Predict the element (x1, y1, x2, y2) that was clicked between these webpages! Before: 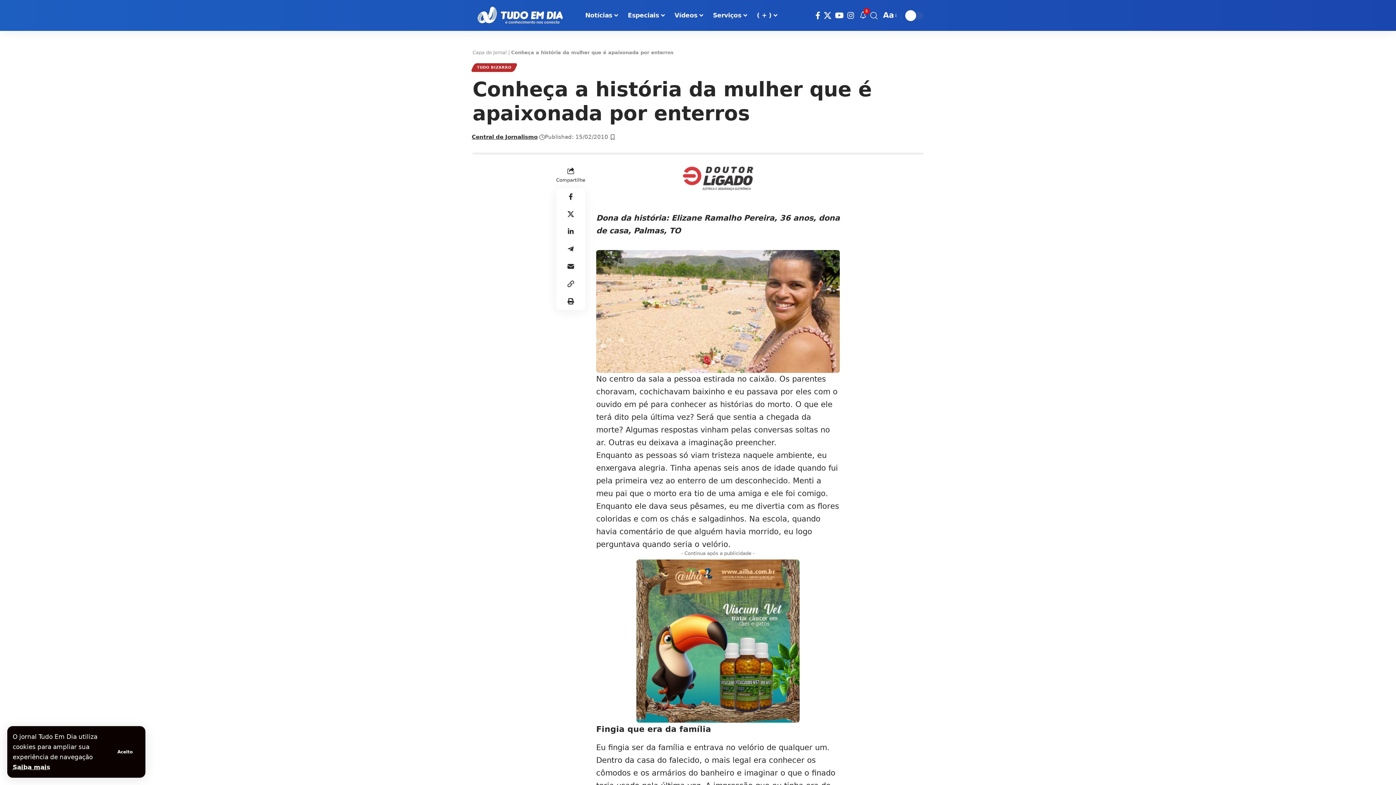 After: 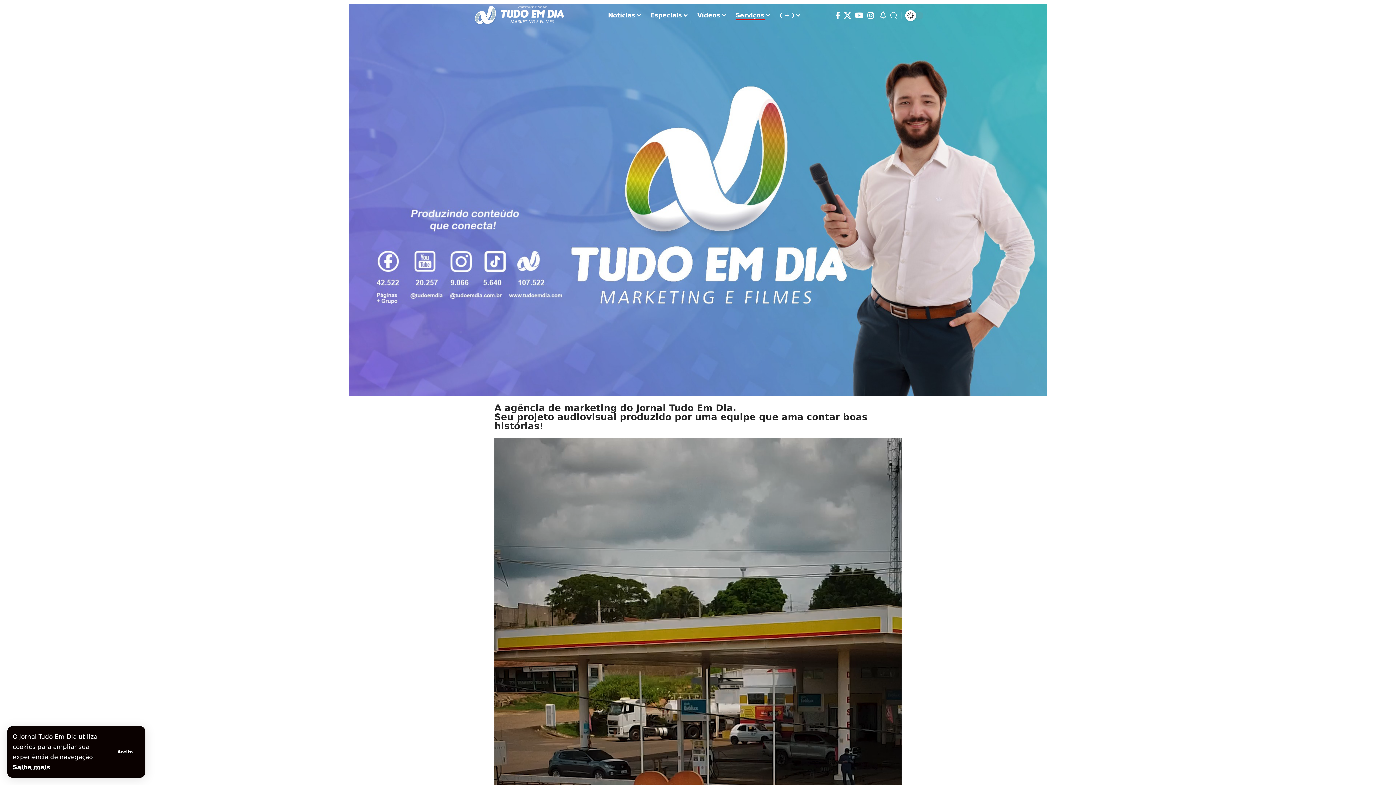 Action: label: Serviços bbox: (708, 0, 752, 30)